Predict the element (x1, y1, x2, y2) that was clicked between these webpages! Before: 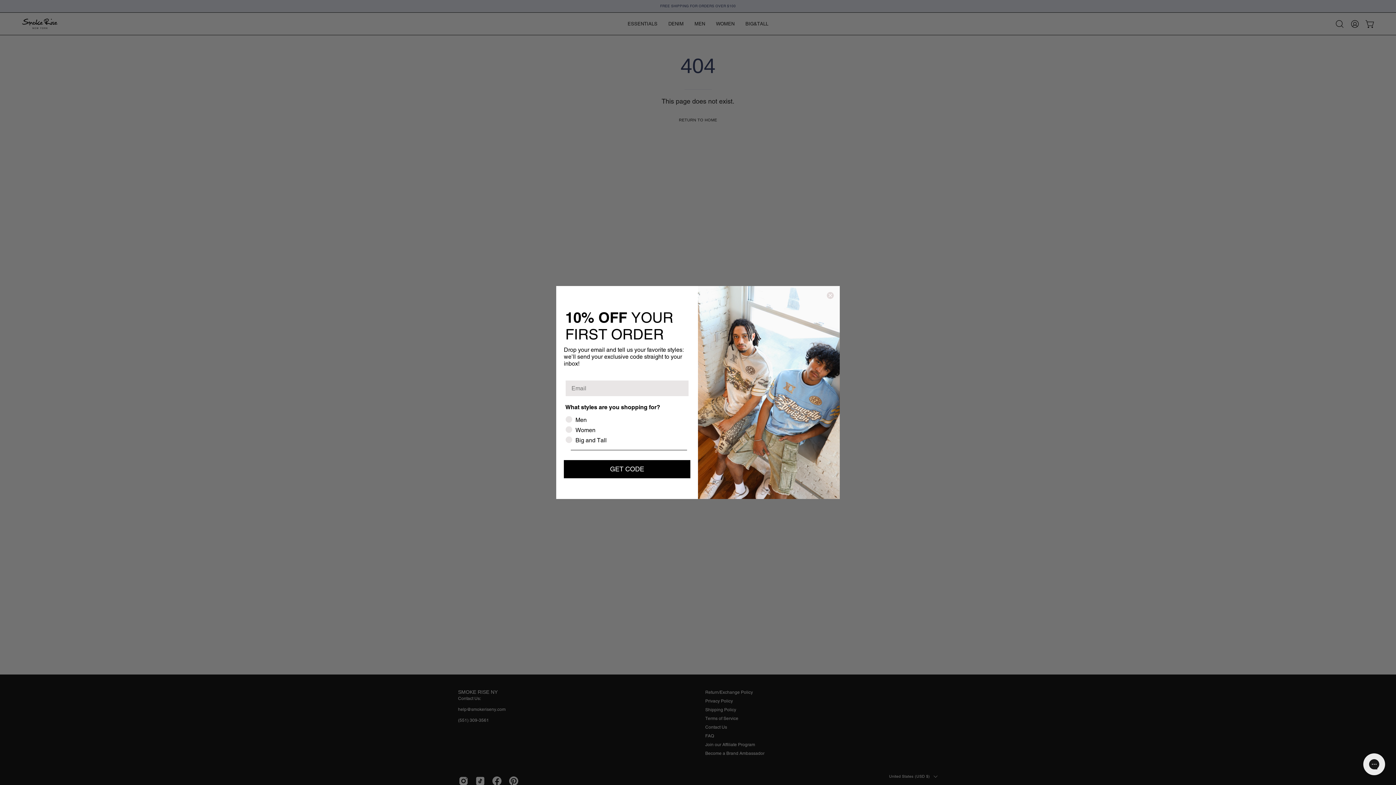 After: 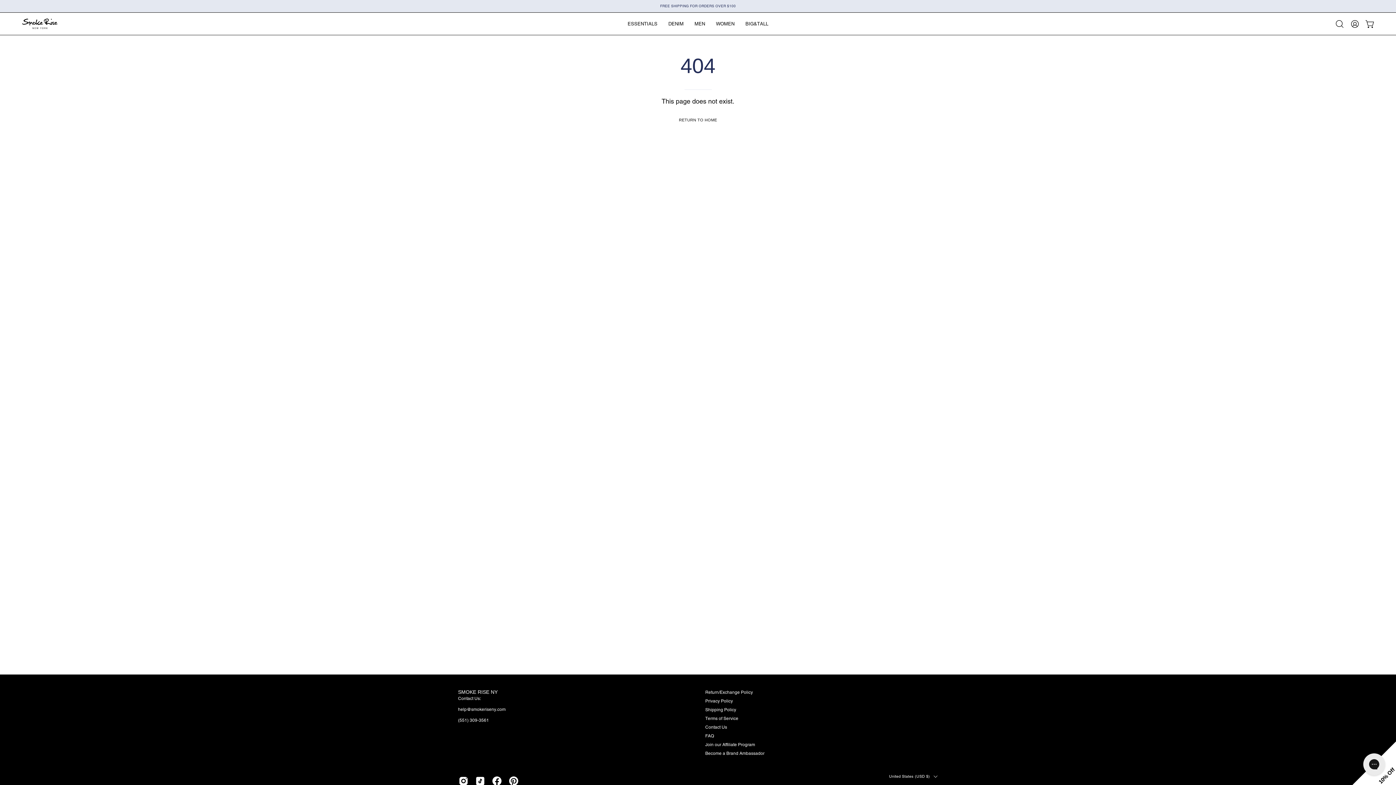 Action: bbox: (826, 292, 834, 299) label: Close dialog